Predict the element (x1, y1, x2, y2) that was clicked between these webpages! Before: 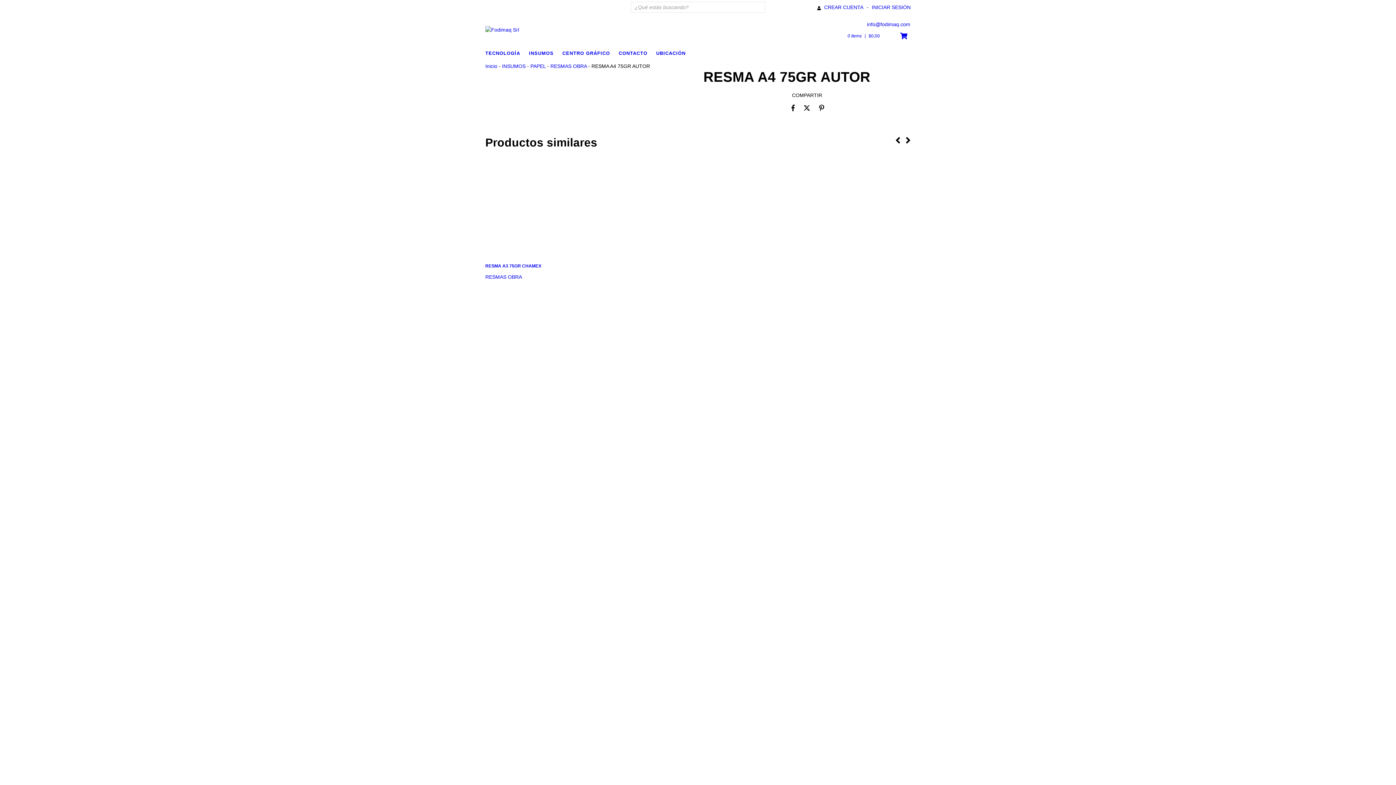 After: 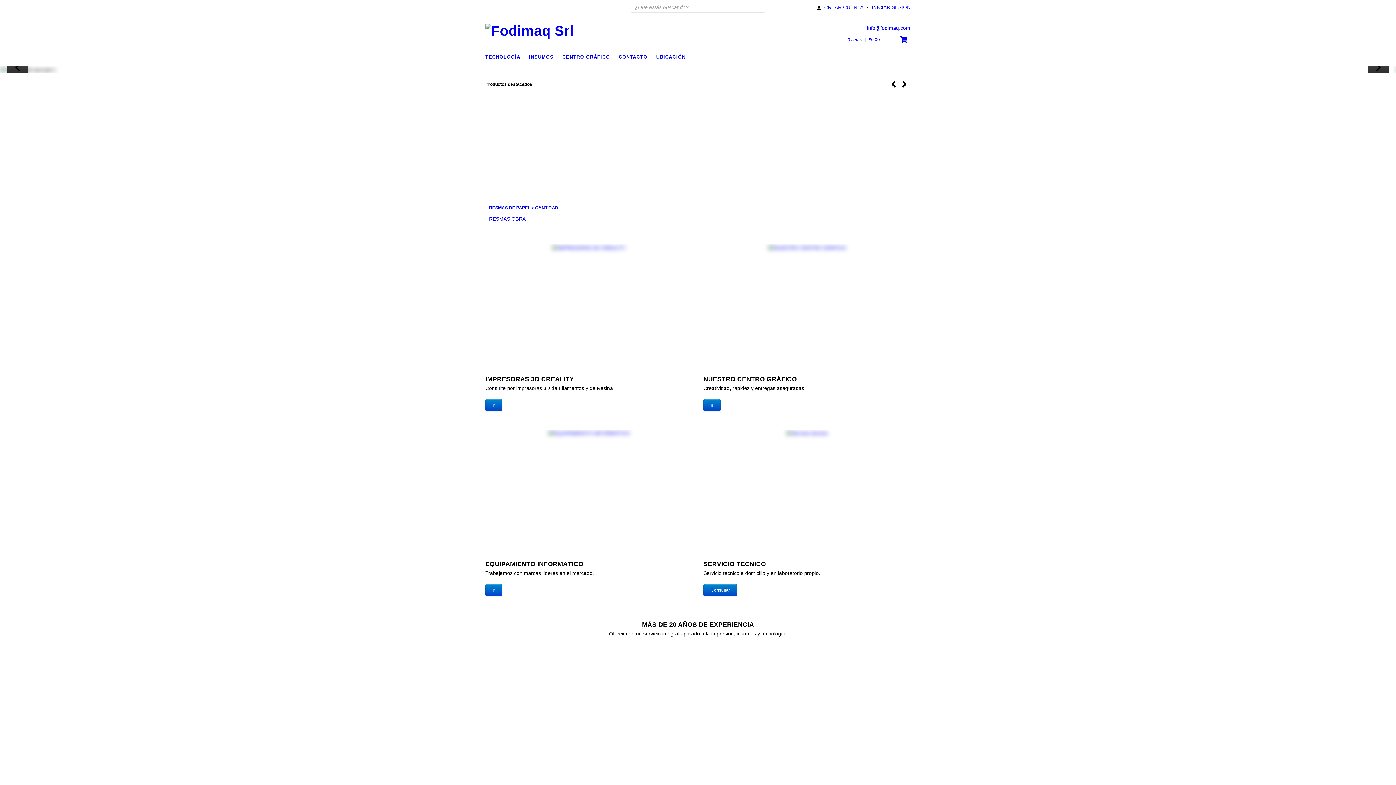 Action: label: Inicio bbox: (485, 63, 497, 69)